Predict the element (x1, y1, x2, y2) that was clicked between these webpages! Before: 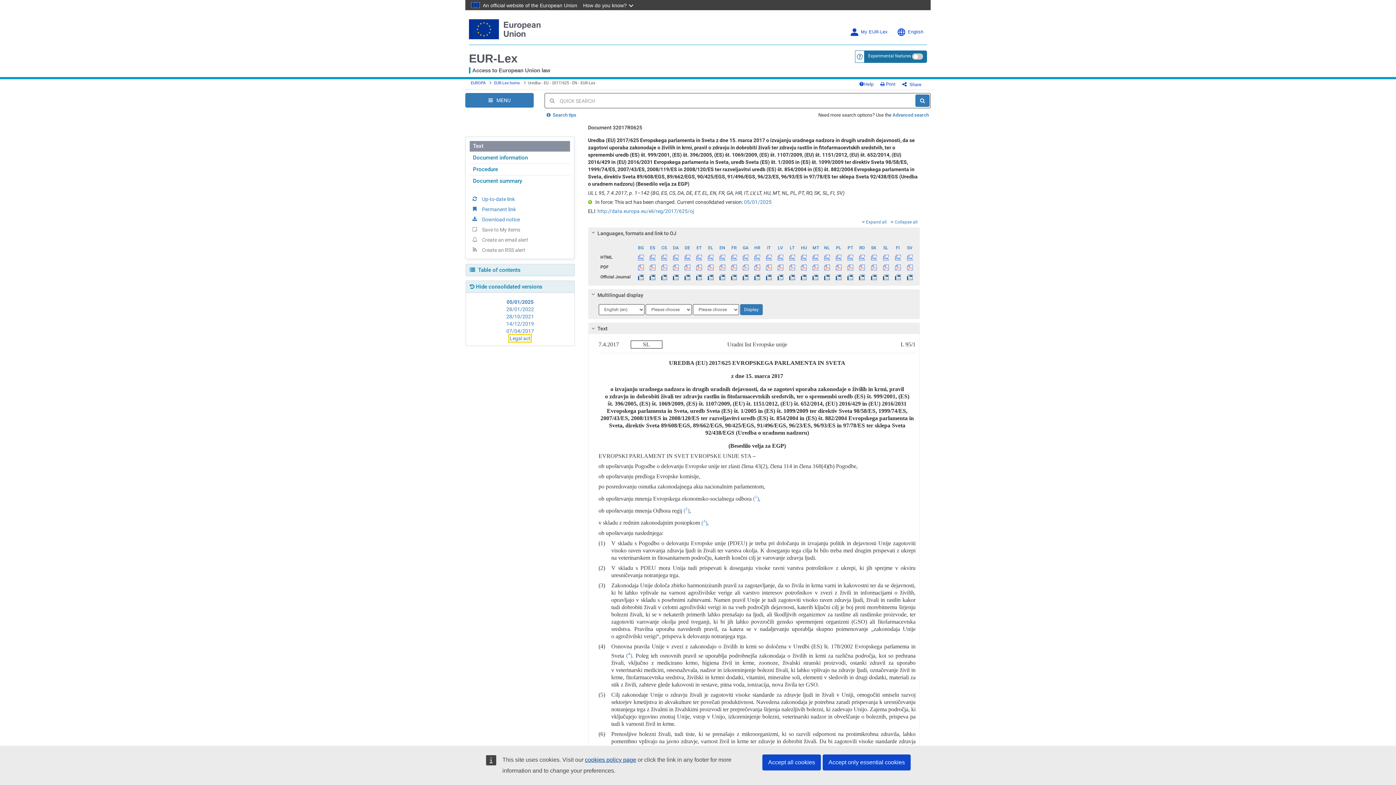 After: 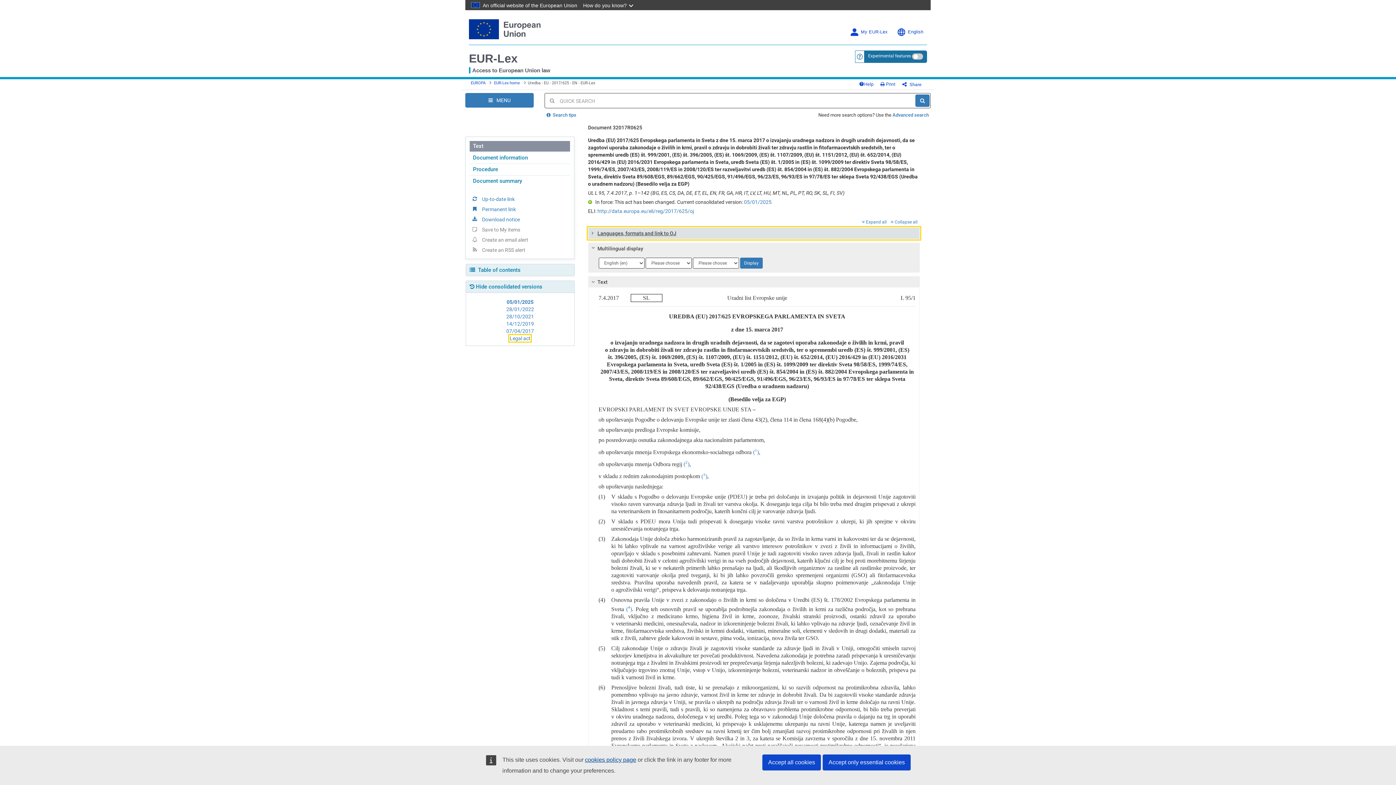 Action: label:  
Languages, formats and link to OJ bbox: (588, 227, 919, 238)